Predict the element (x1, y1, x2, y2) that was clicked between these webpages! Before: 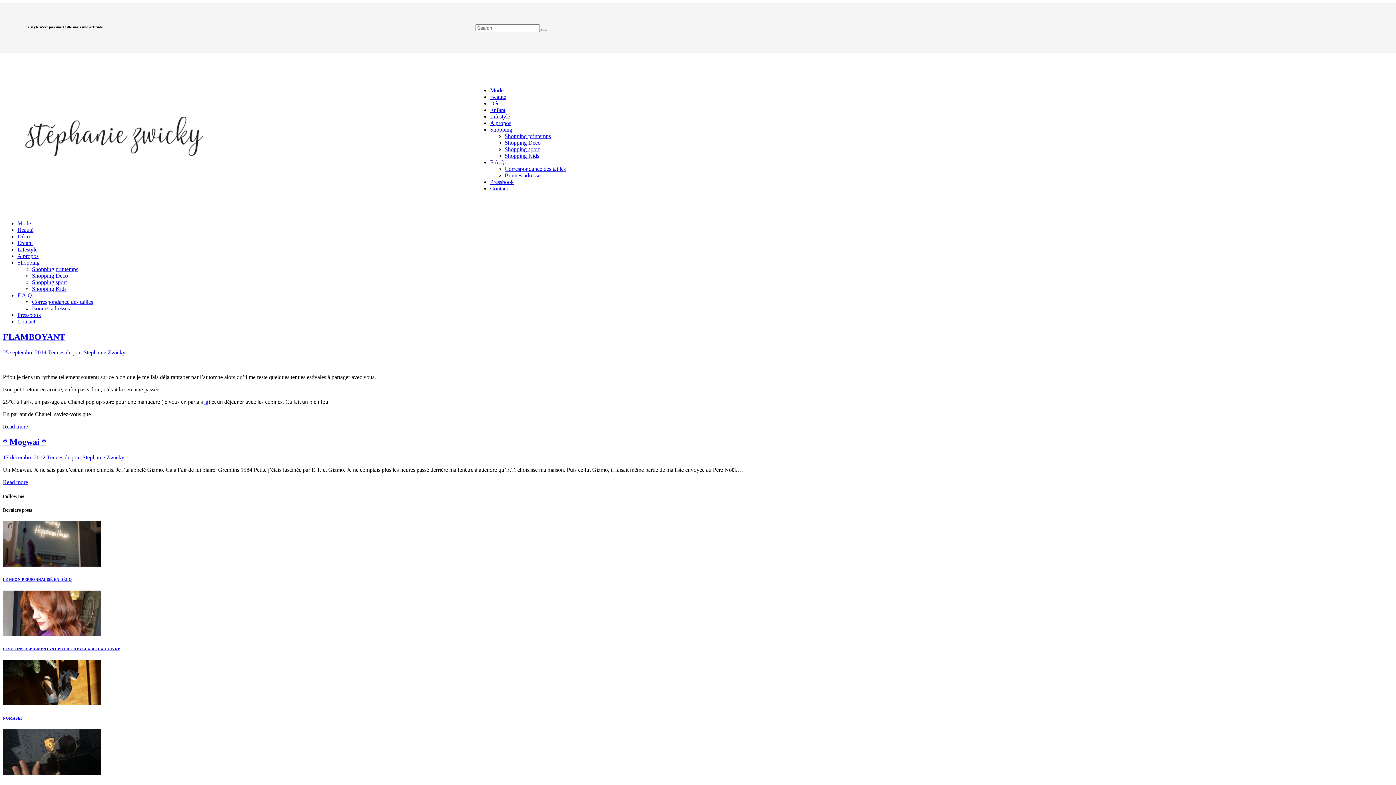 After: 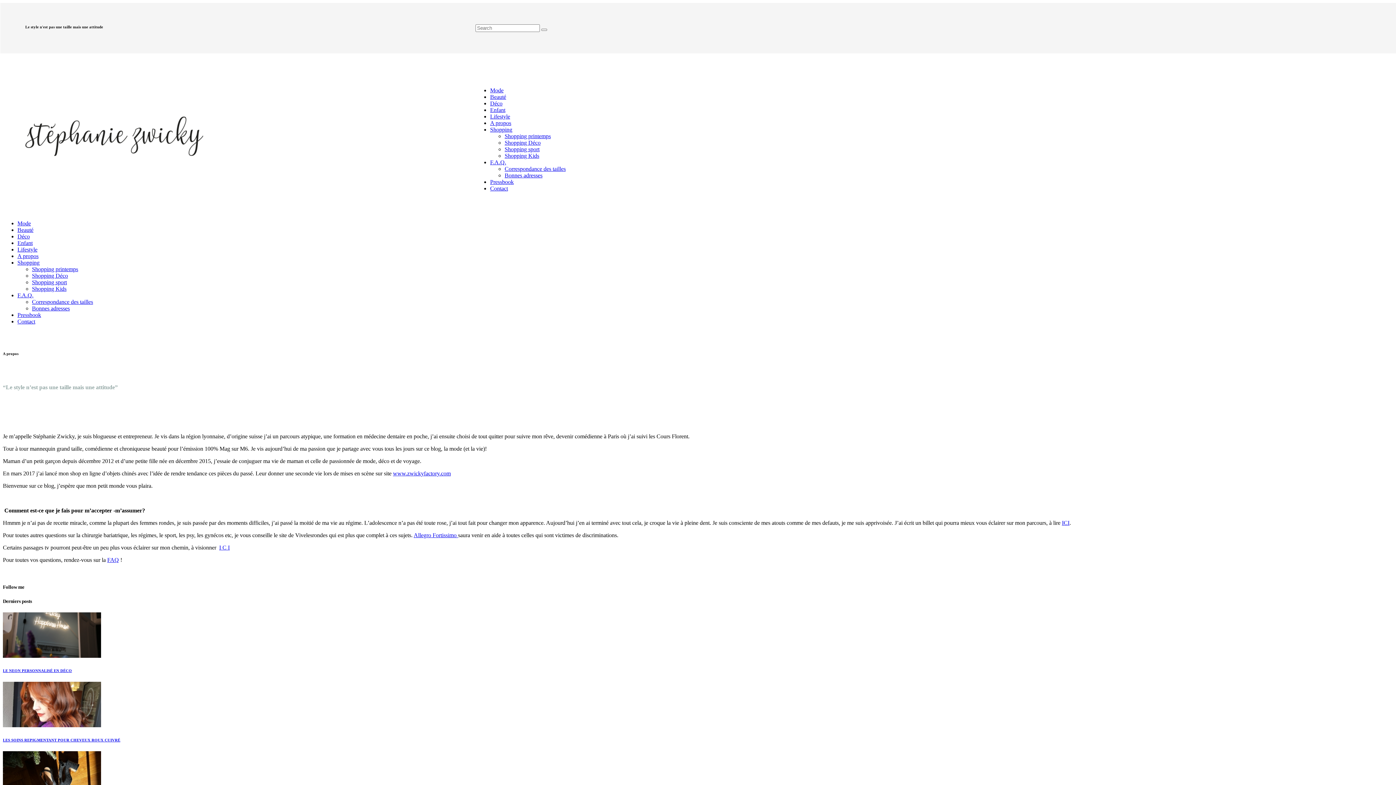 Action: bbox: (490, 119, 511, 126) label: A propos